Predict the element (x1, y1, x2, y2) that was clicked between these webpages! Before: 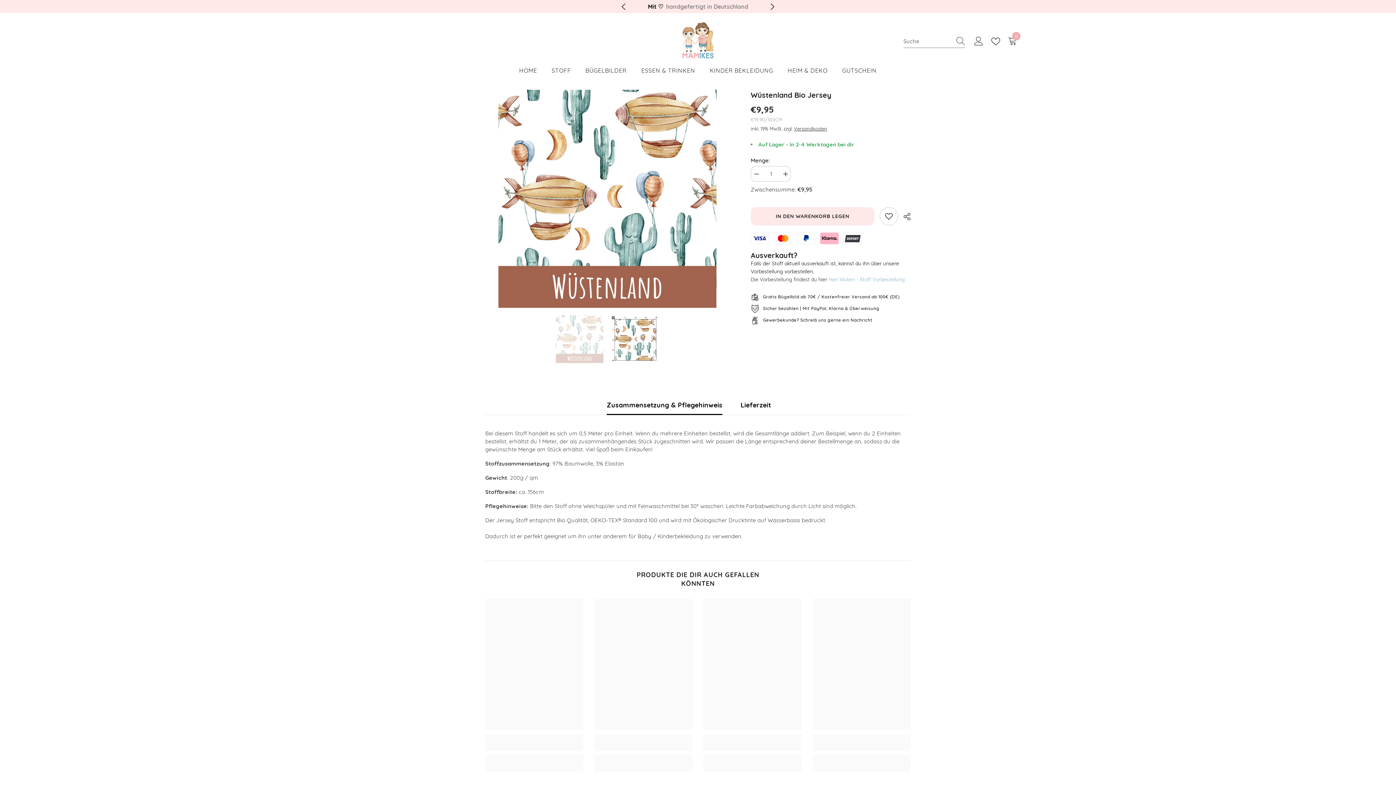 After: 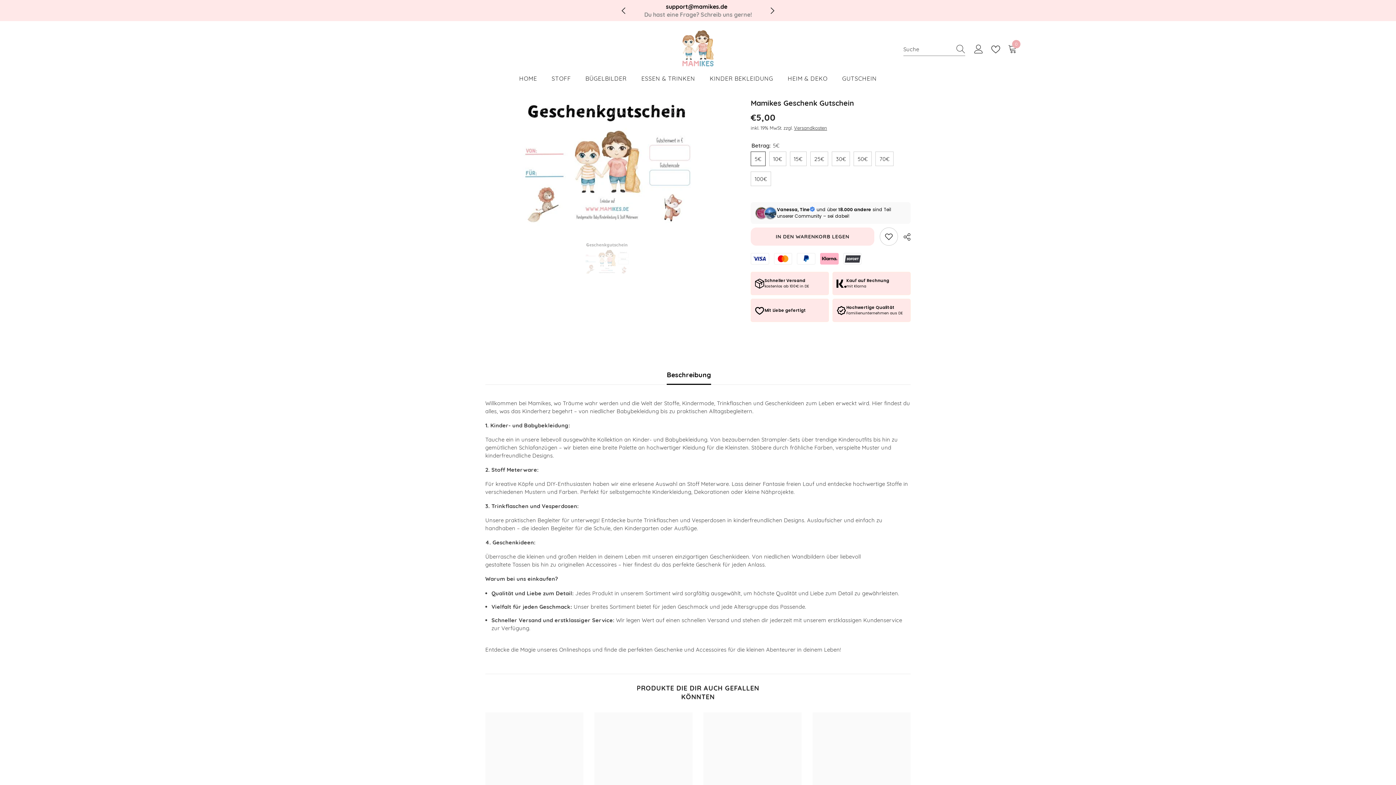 Action: bbox: (835, 66, 884, 78) label: GUTSCHEIN